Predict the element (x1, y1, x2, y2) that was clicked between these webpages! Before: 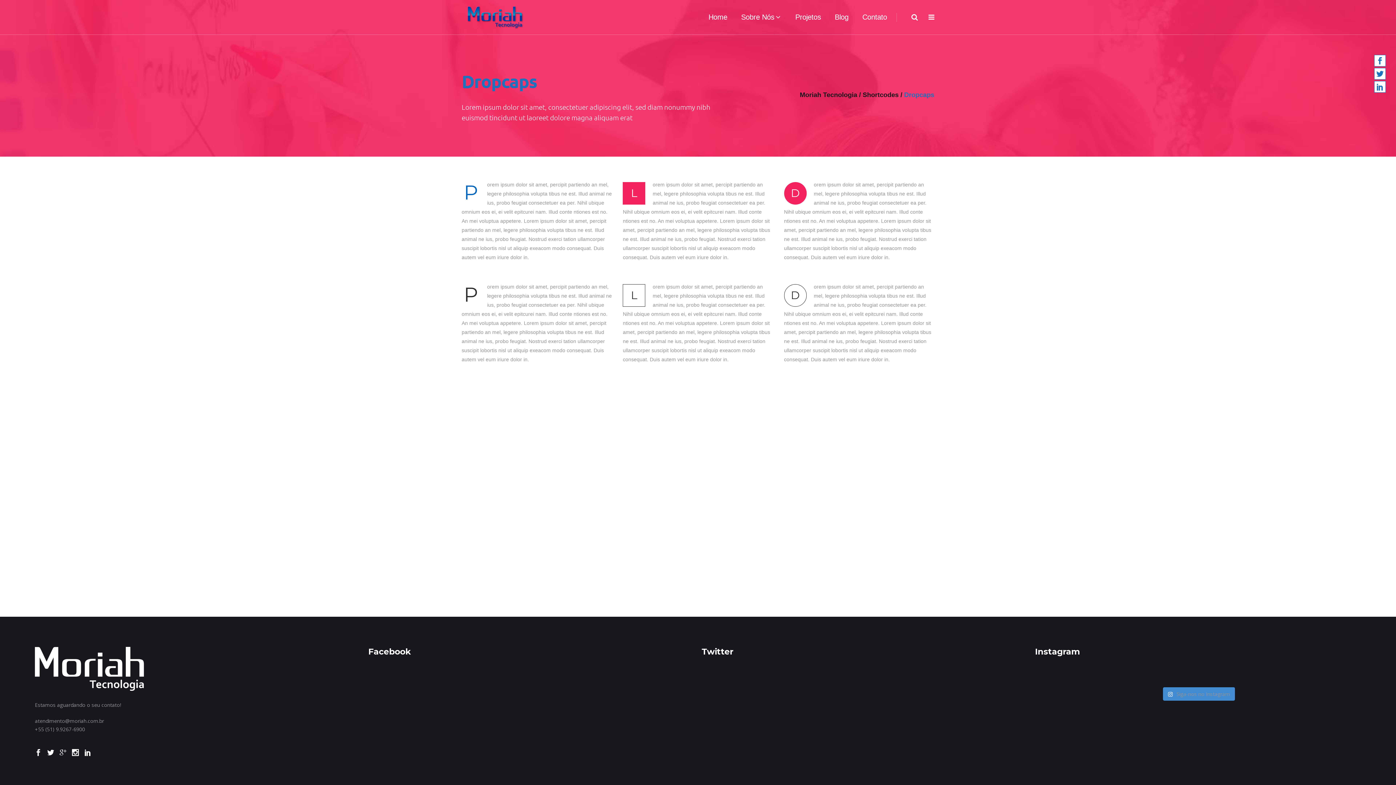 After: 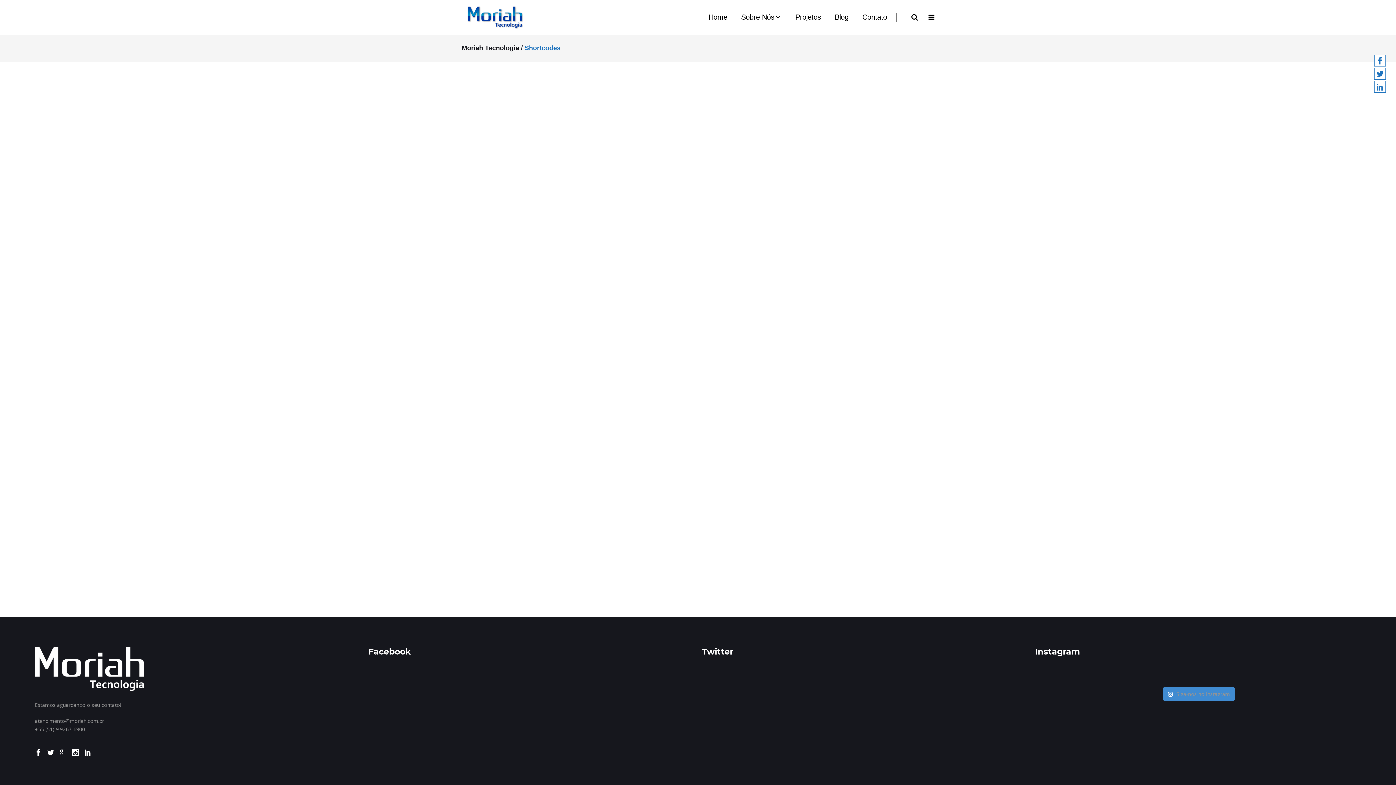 Action: bbox: (862, 91, 898, 98) label: Shortcodes